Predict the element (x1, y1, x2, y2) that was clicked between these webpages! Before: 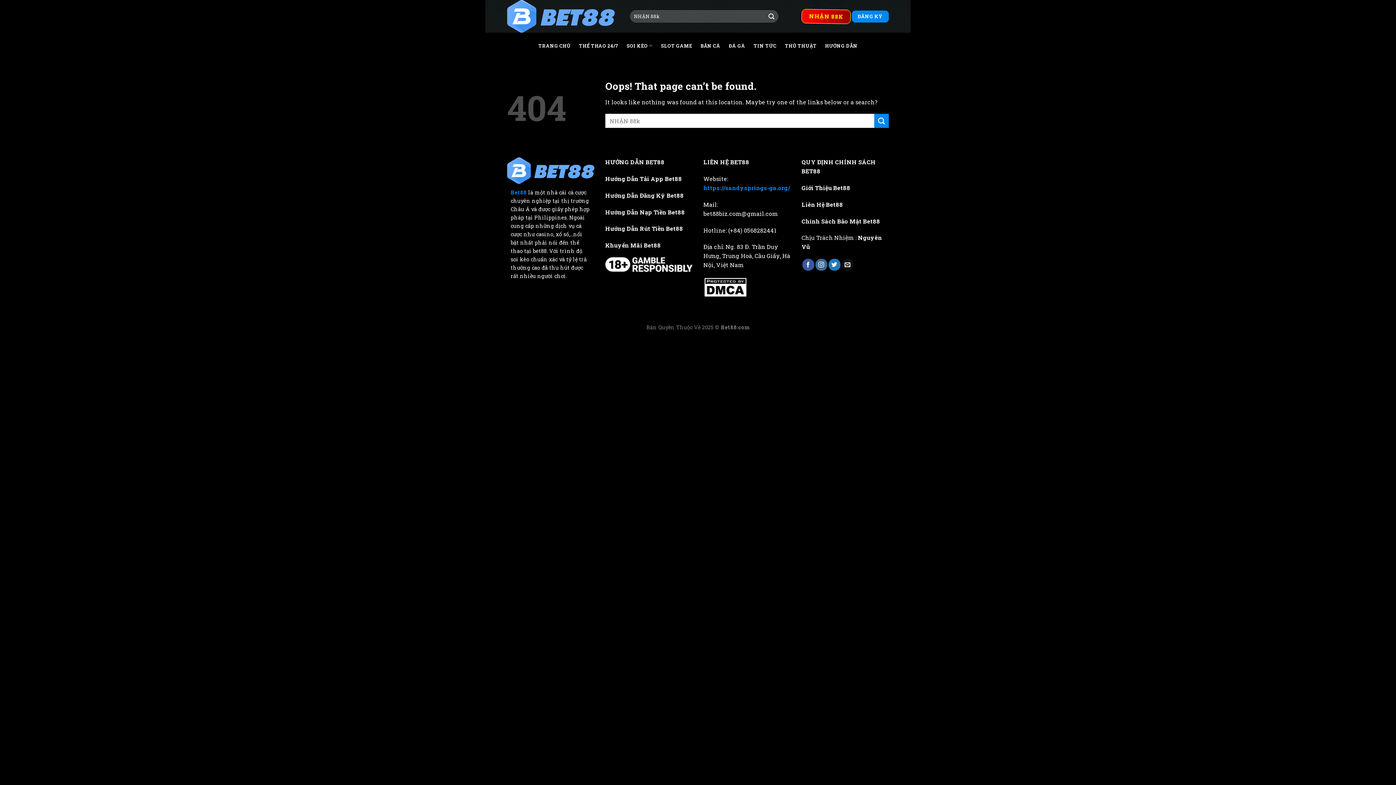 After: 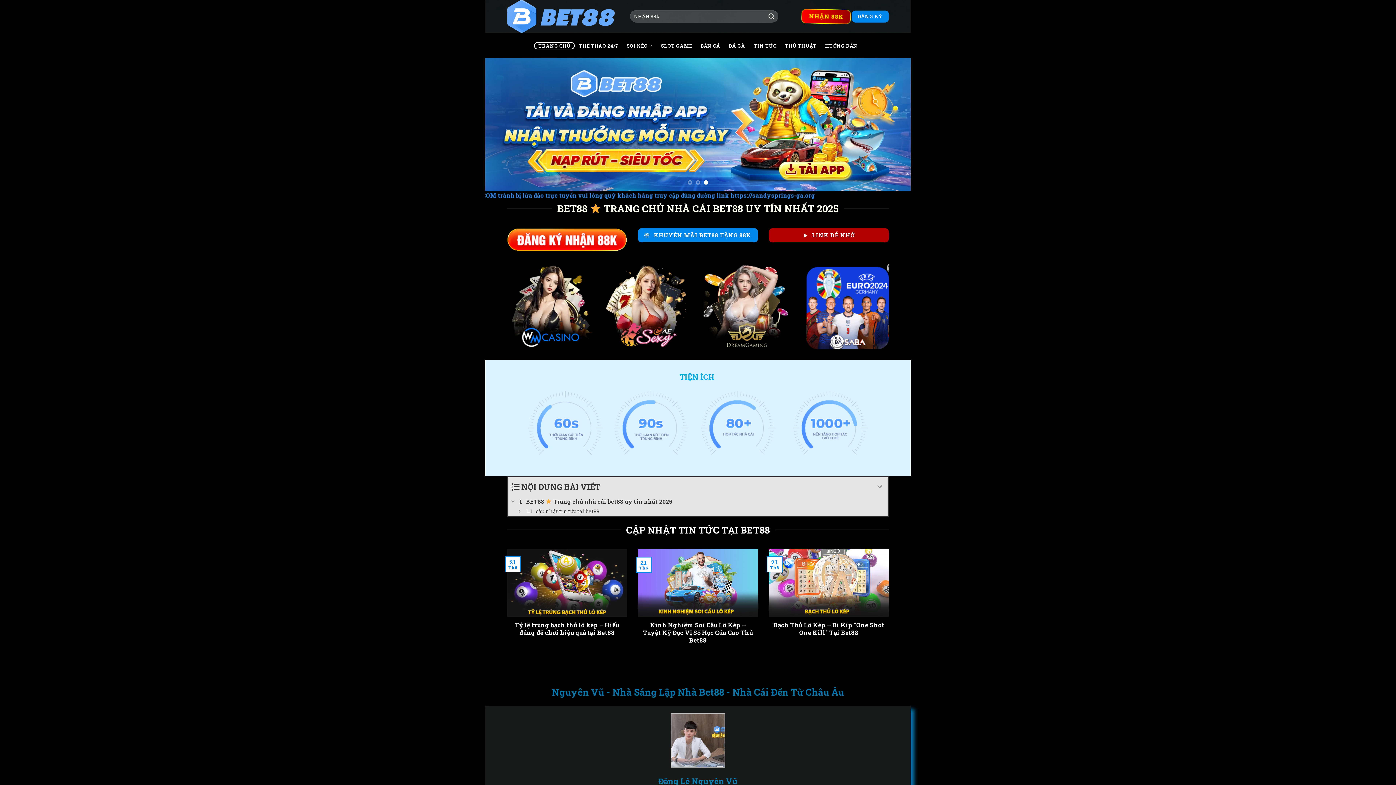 Action: bbox: (510, 189, 526, 195) label: Bet88